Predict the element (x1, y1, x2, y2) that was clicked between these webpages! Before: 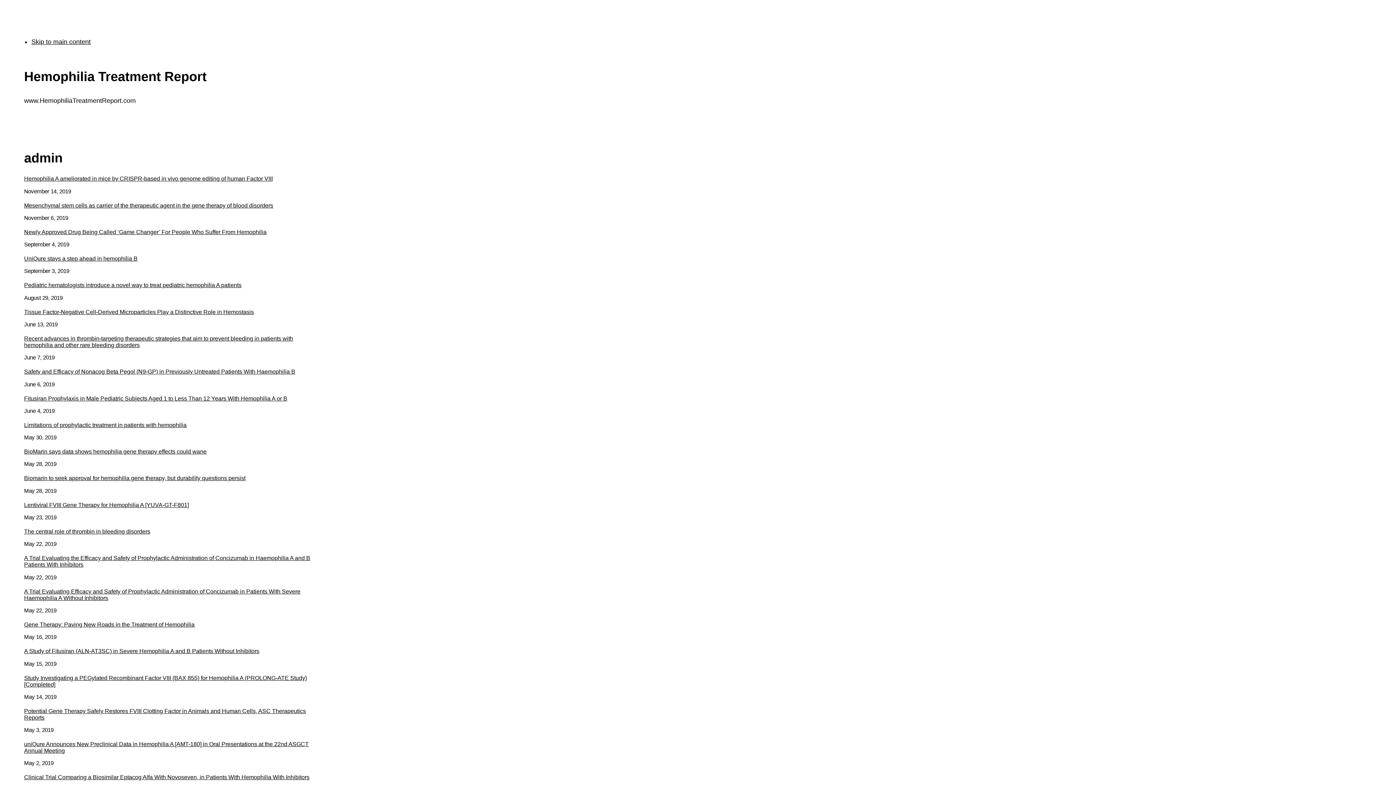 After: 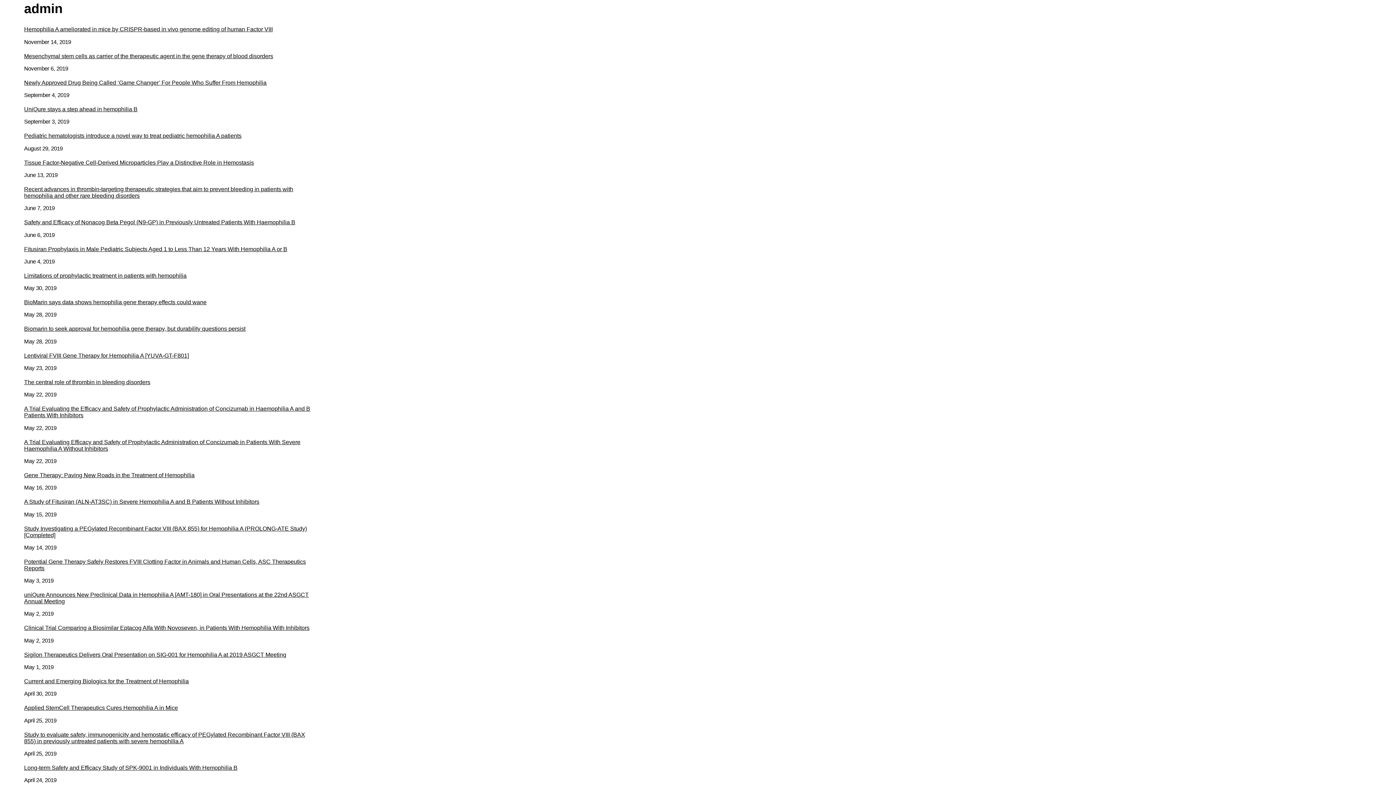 Action: bbox: (31, 38, 90, 45) label: Skip to main content